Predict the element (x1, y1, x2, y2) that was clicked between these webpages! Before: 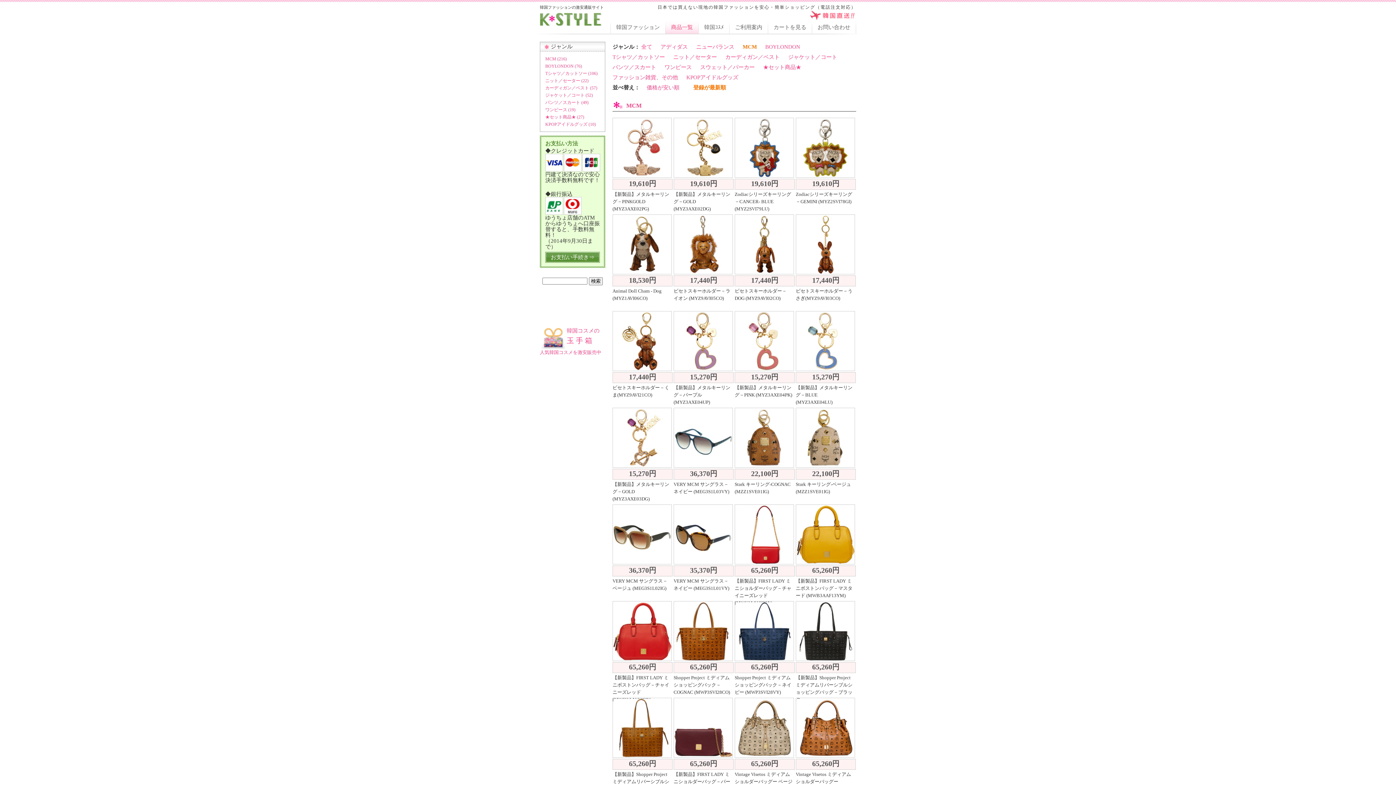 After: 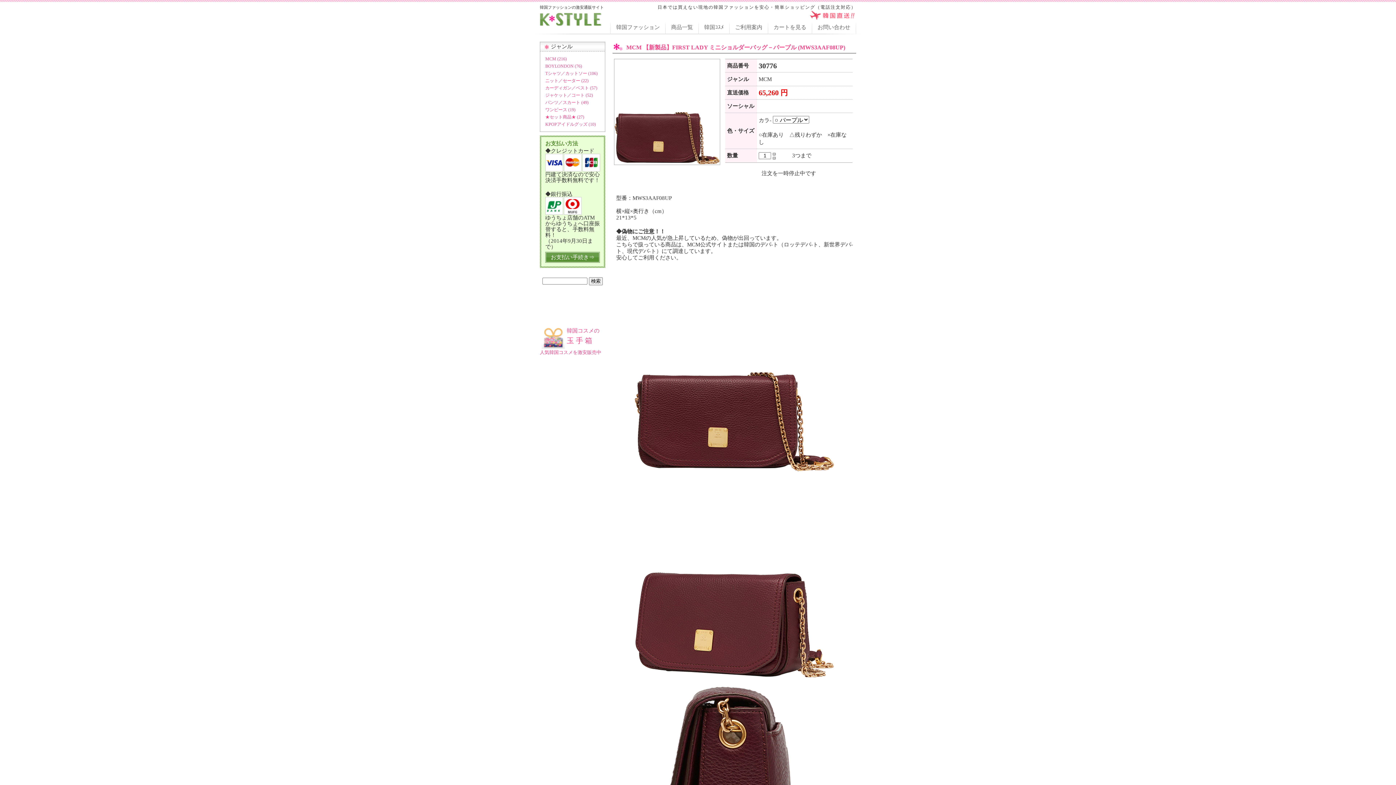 Action: bbox: (674, 752, 732, 758)